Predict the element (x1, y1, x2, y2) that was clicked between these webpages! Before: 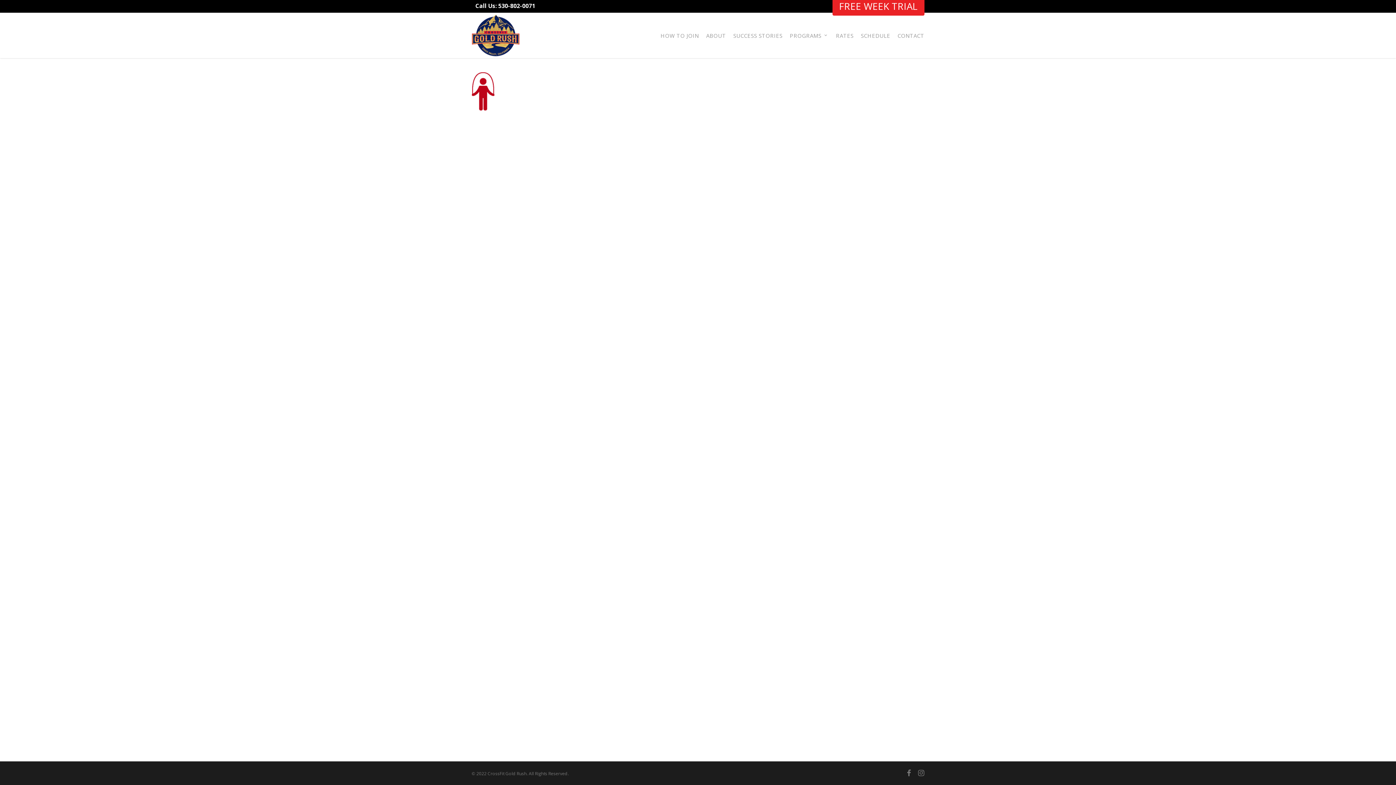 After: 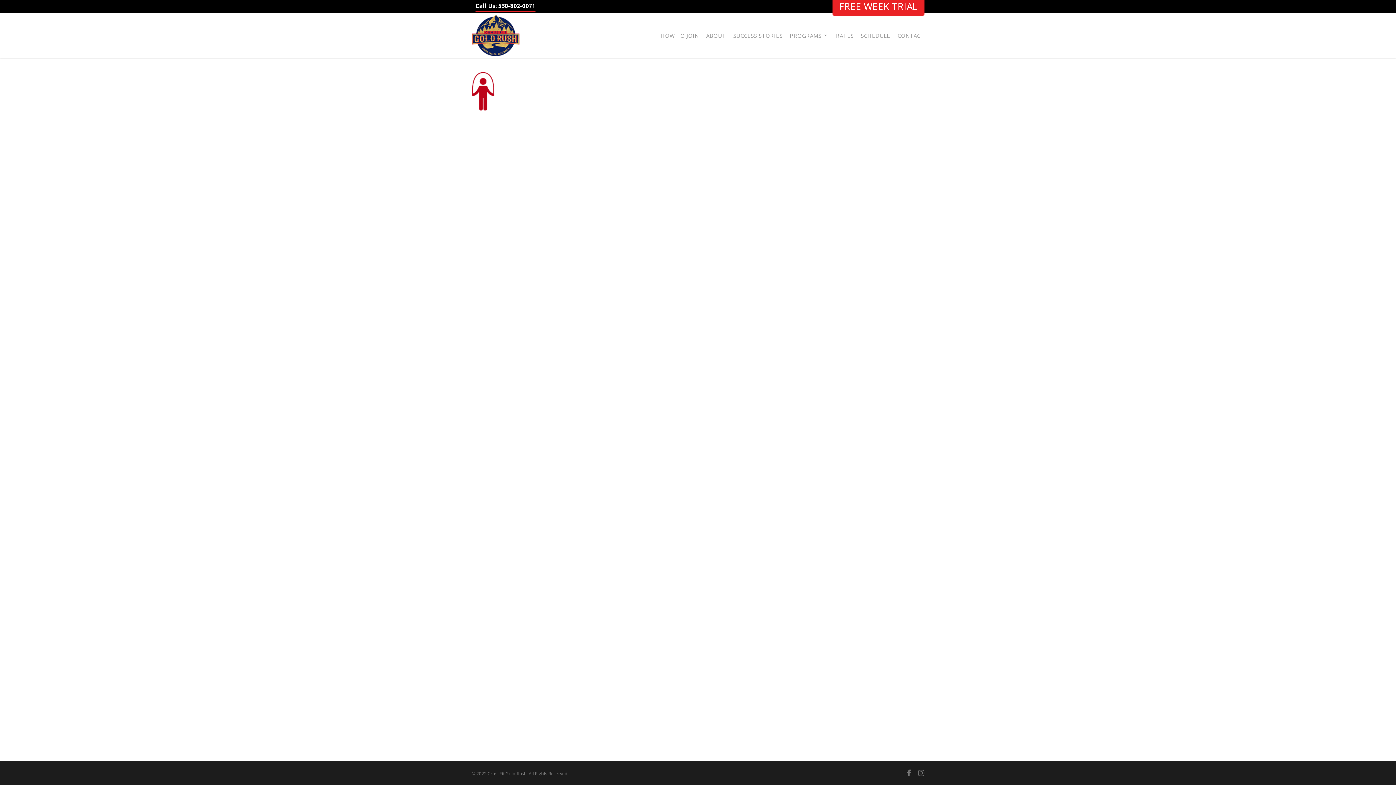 Action: label: Call Us: 530-802-0071 bbox: (471, 0, 539, 12)